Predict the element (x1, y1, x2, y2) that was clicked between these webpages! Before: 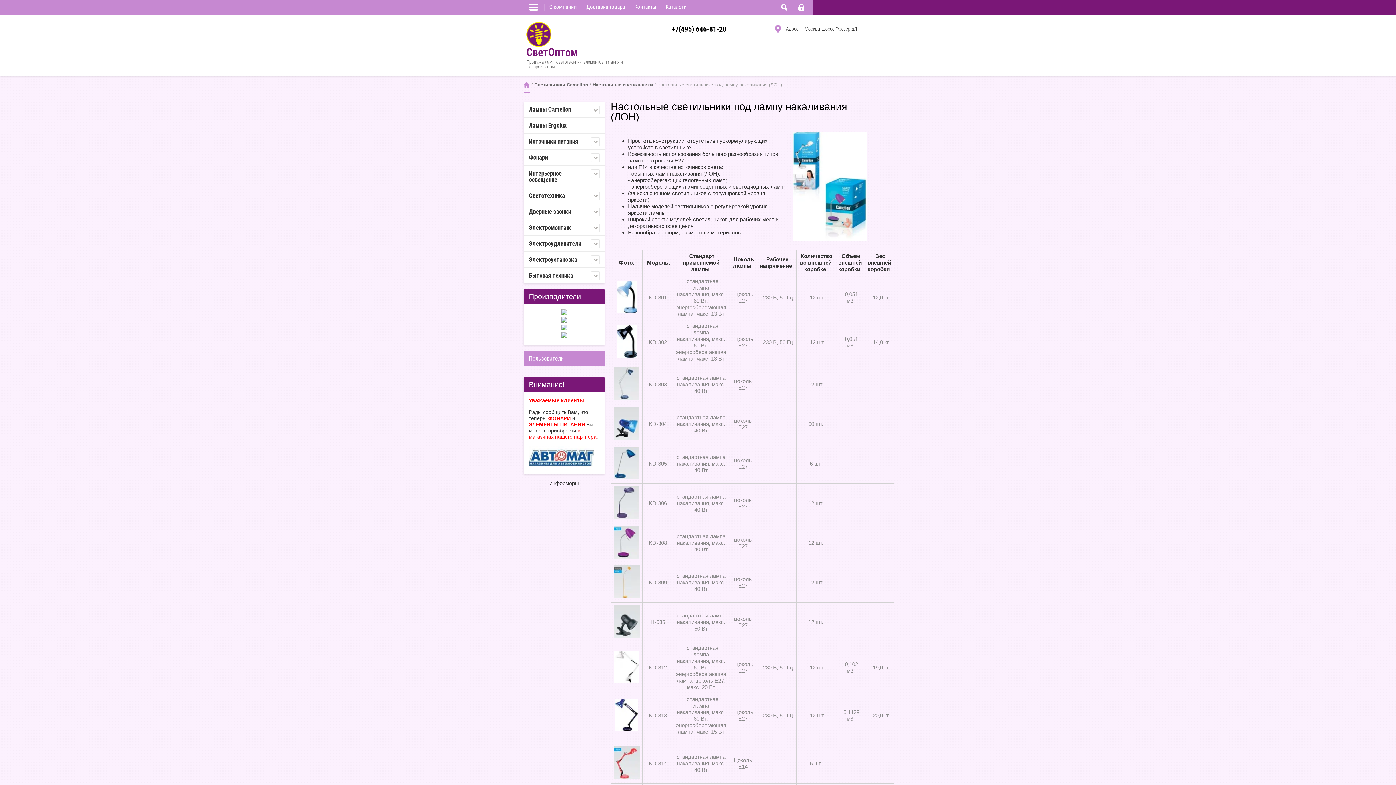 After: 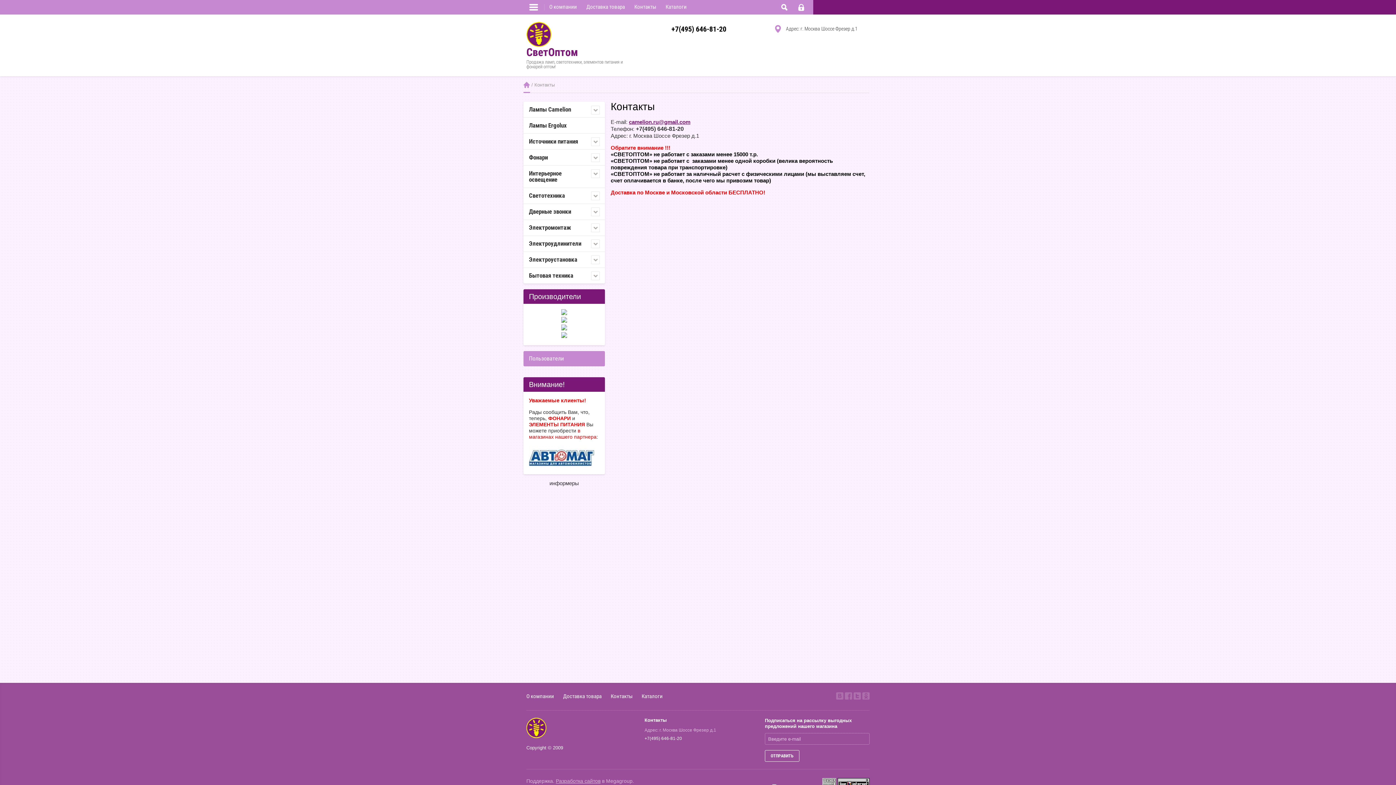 Action: bbox: (629, 0, 661, 14) label: Контакты